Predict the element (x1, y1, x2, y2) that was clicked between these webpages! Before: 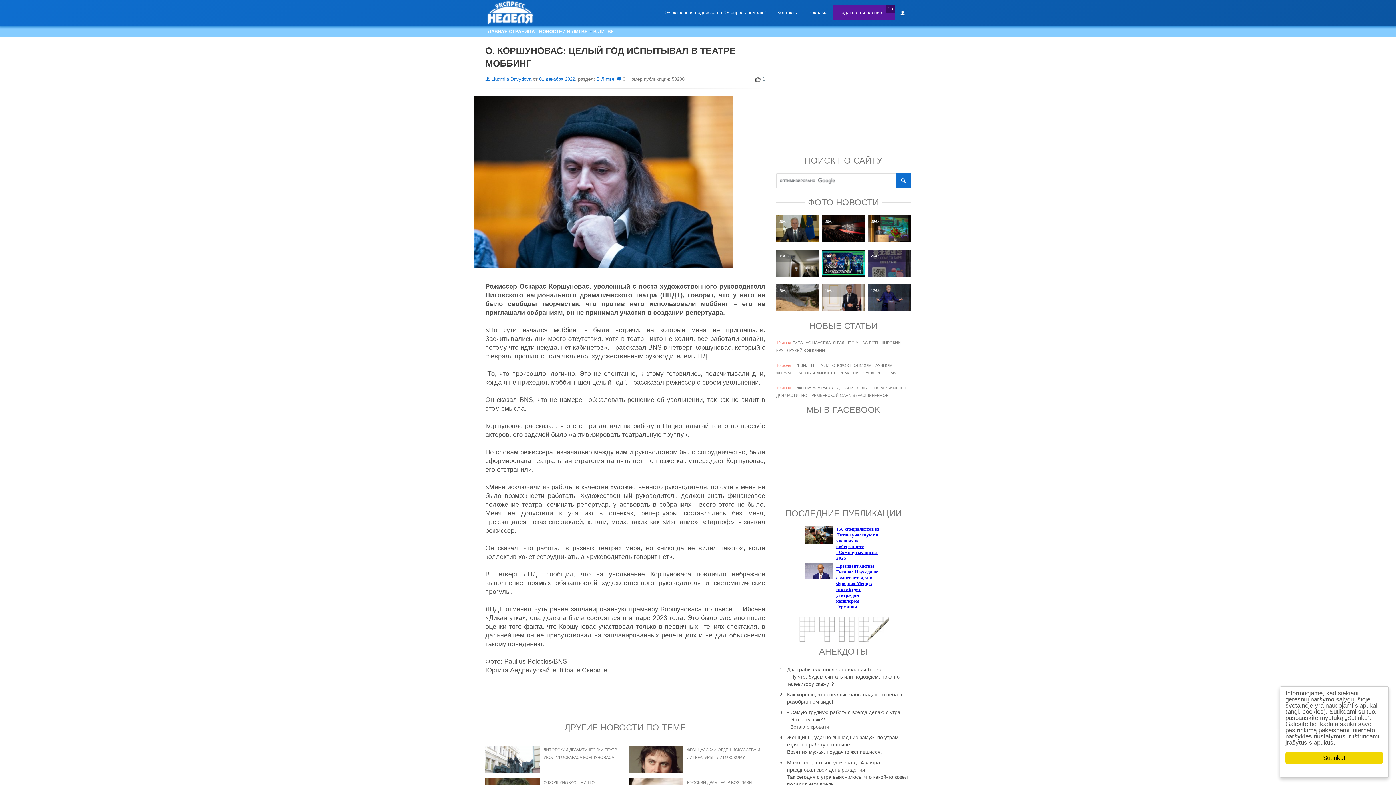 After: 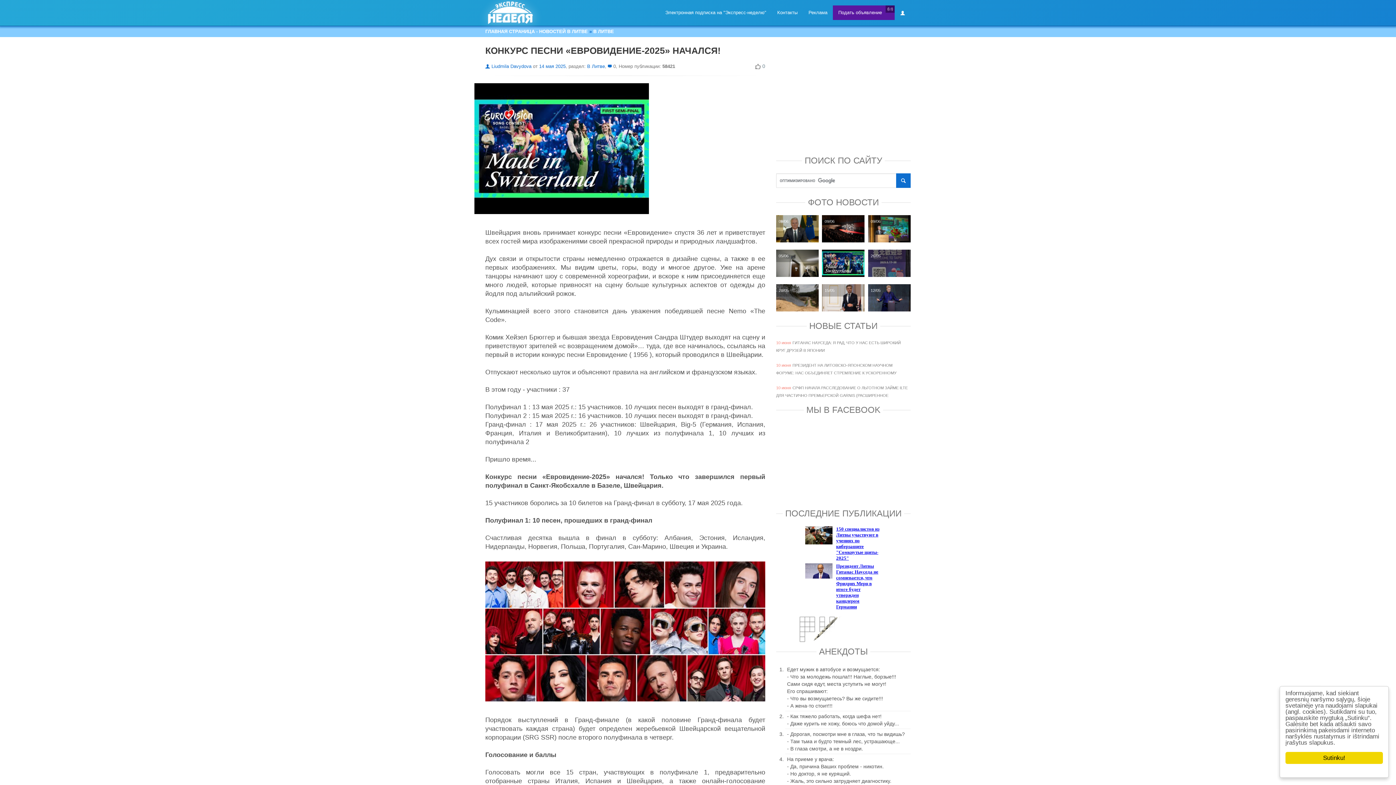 Action: bbox: (822, 249, 864, 277) label: 14/05
